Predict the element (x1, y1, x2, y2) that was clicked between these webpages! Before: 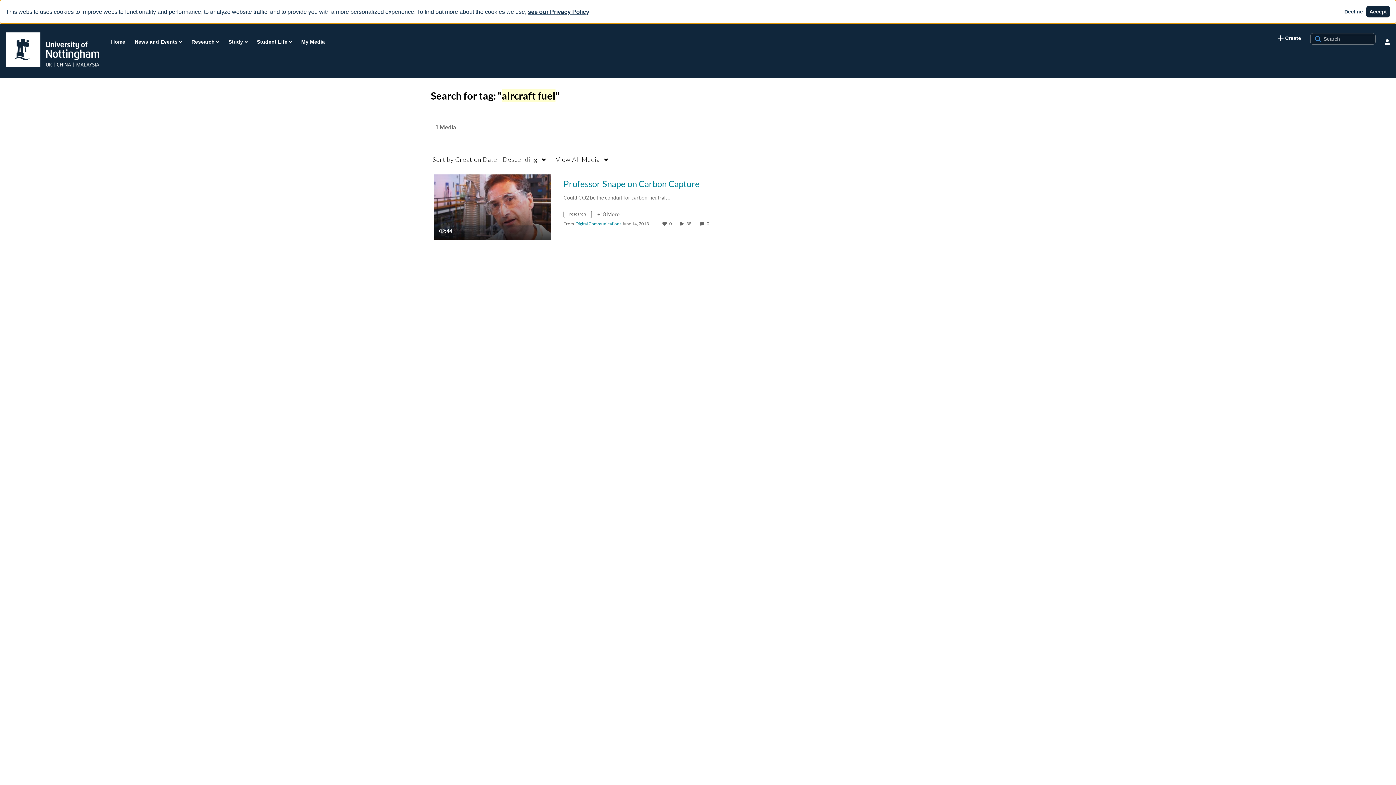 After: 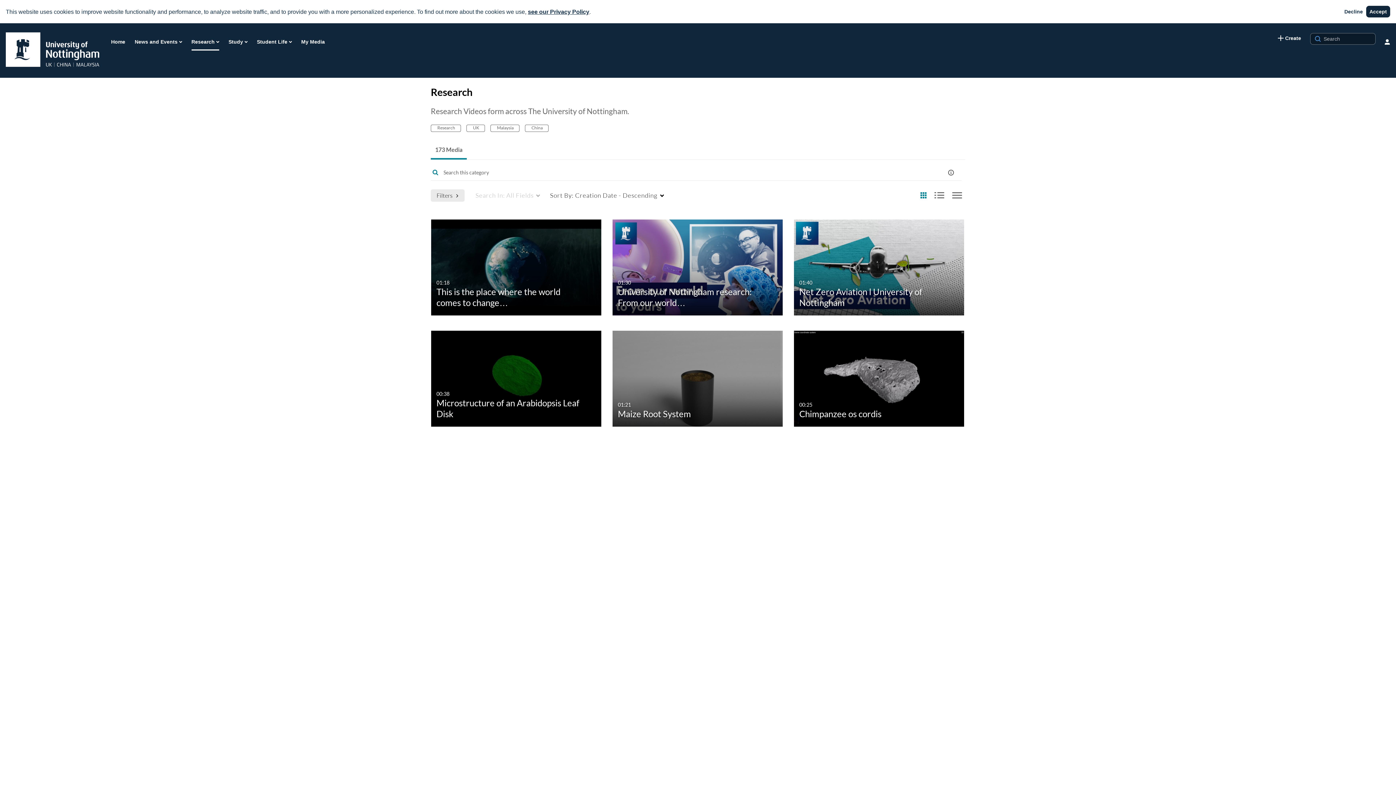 Action: label: Research bbox: (191, 36, 219, 47)